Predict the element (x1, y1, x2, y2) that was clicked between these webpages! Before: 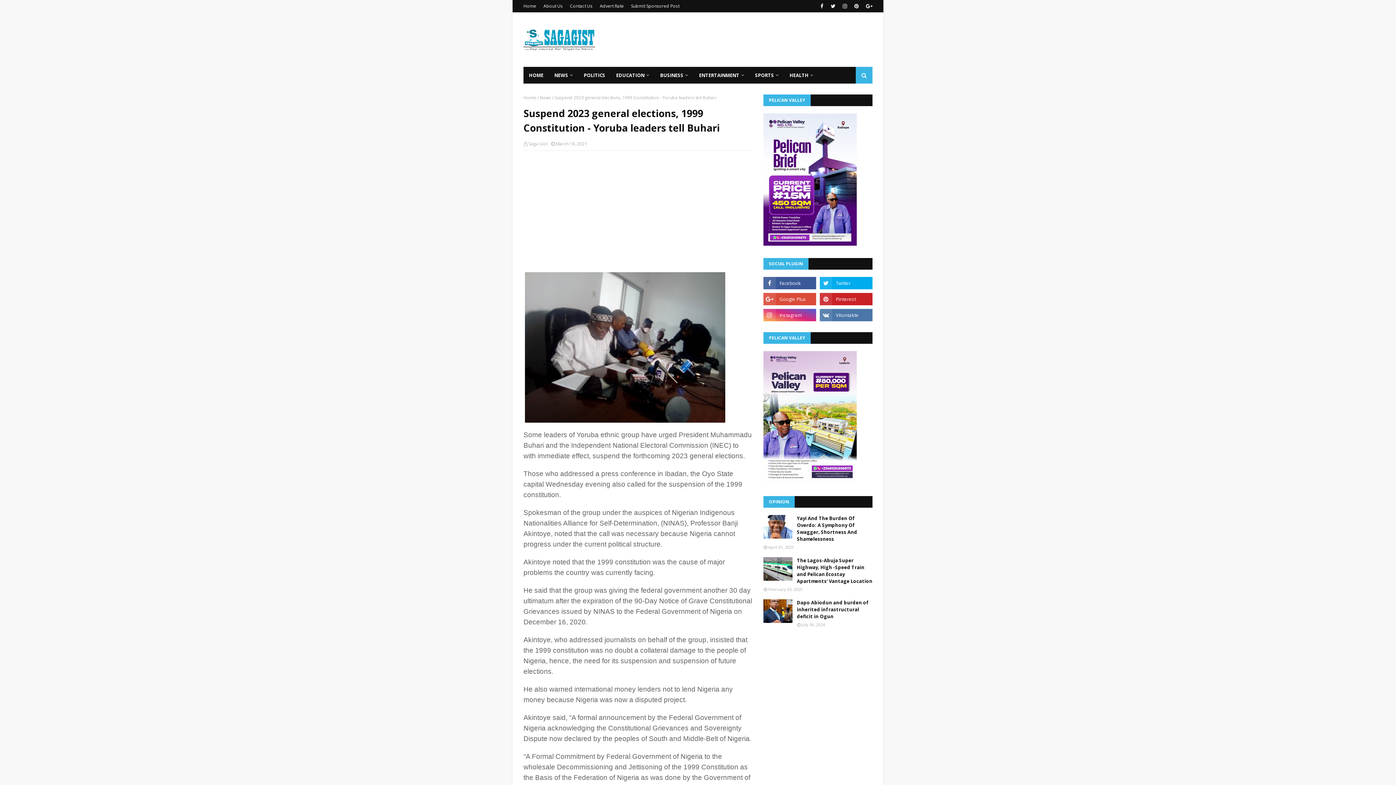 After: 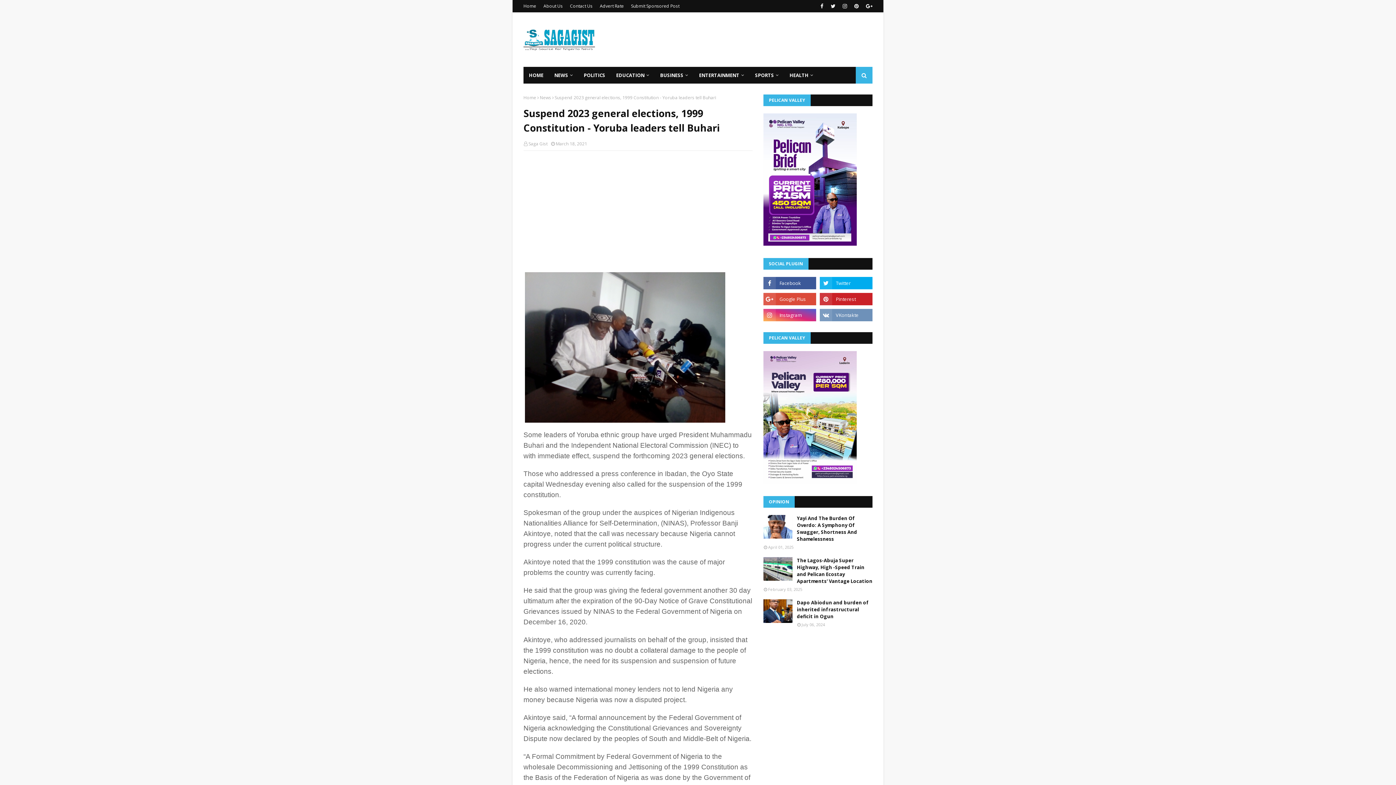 Action: bbox: (820, 309, 872, 321)